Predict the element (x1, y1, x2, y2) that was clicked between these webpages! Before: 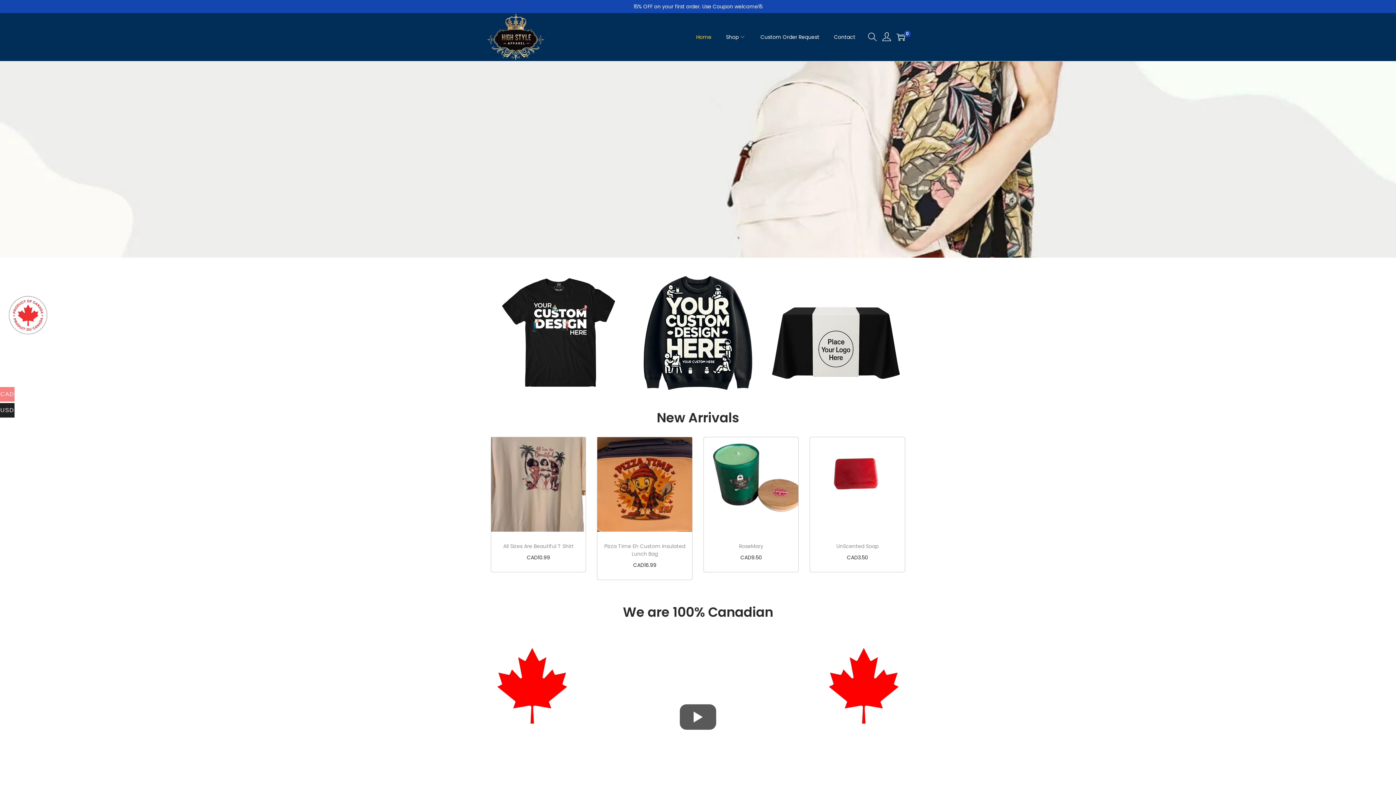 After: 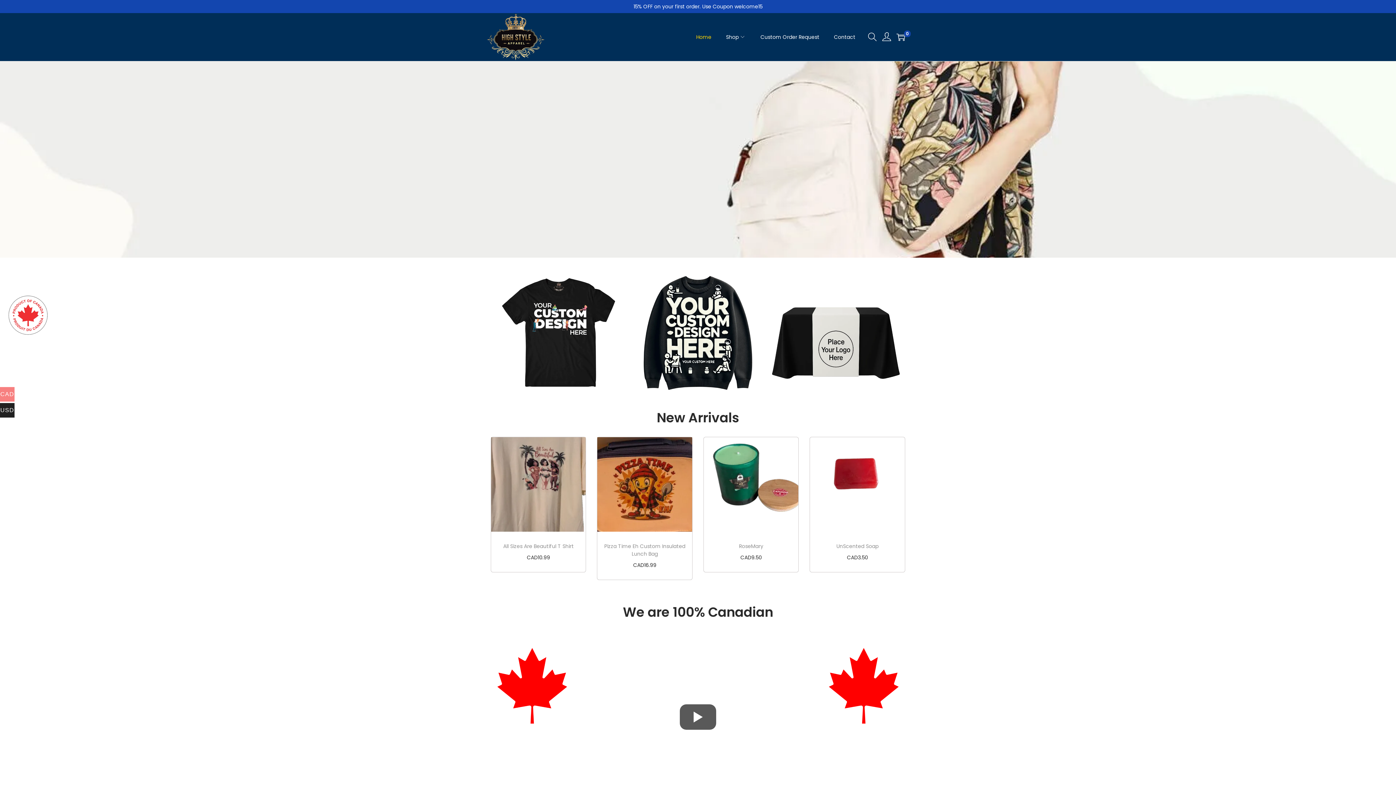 Action: label: Home bbox: (696, 20, 711, 53)